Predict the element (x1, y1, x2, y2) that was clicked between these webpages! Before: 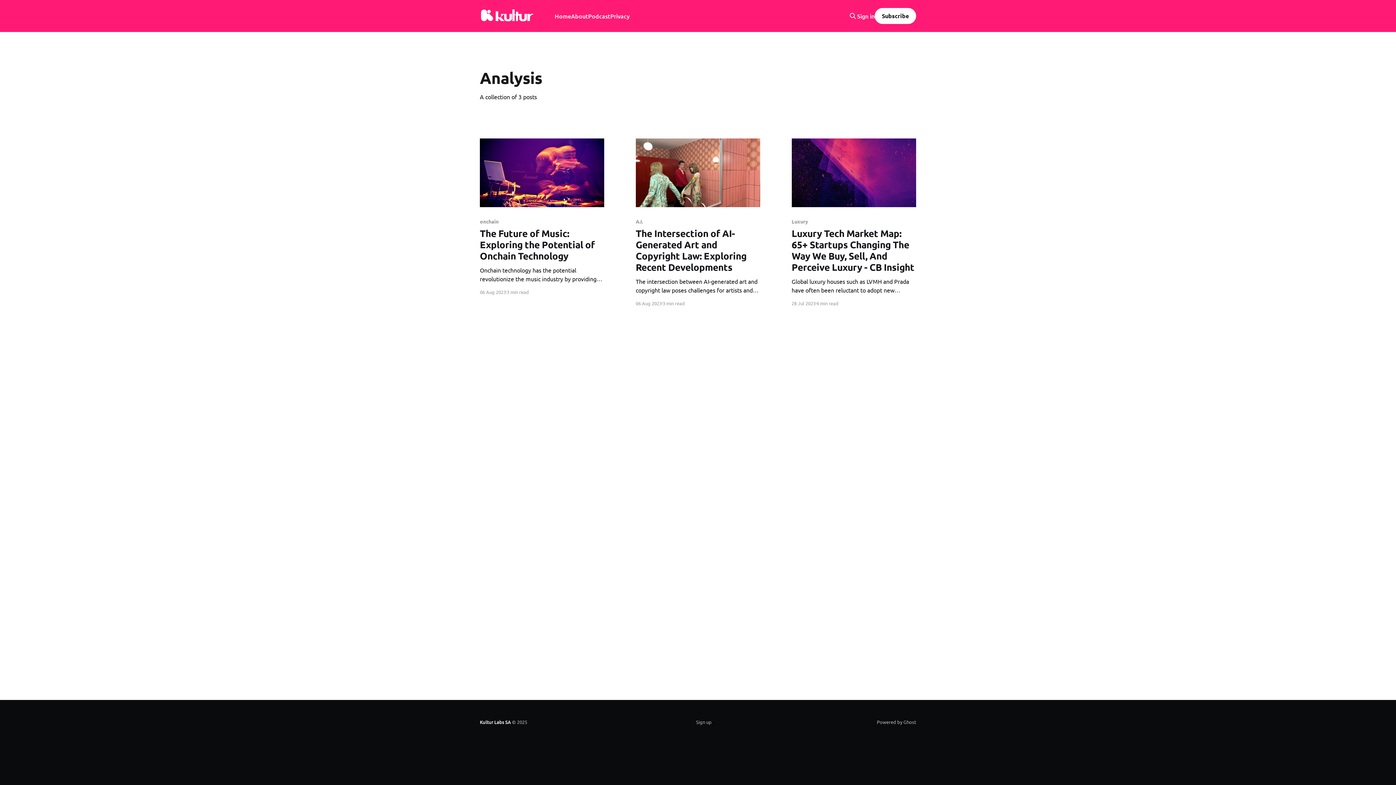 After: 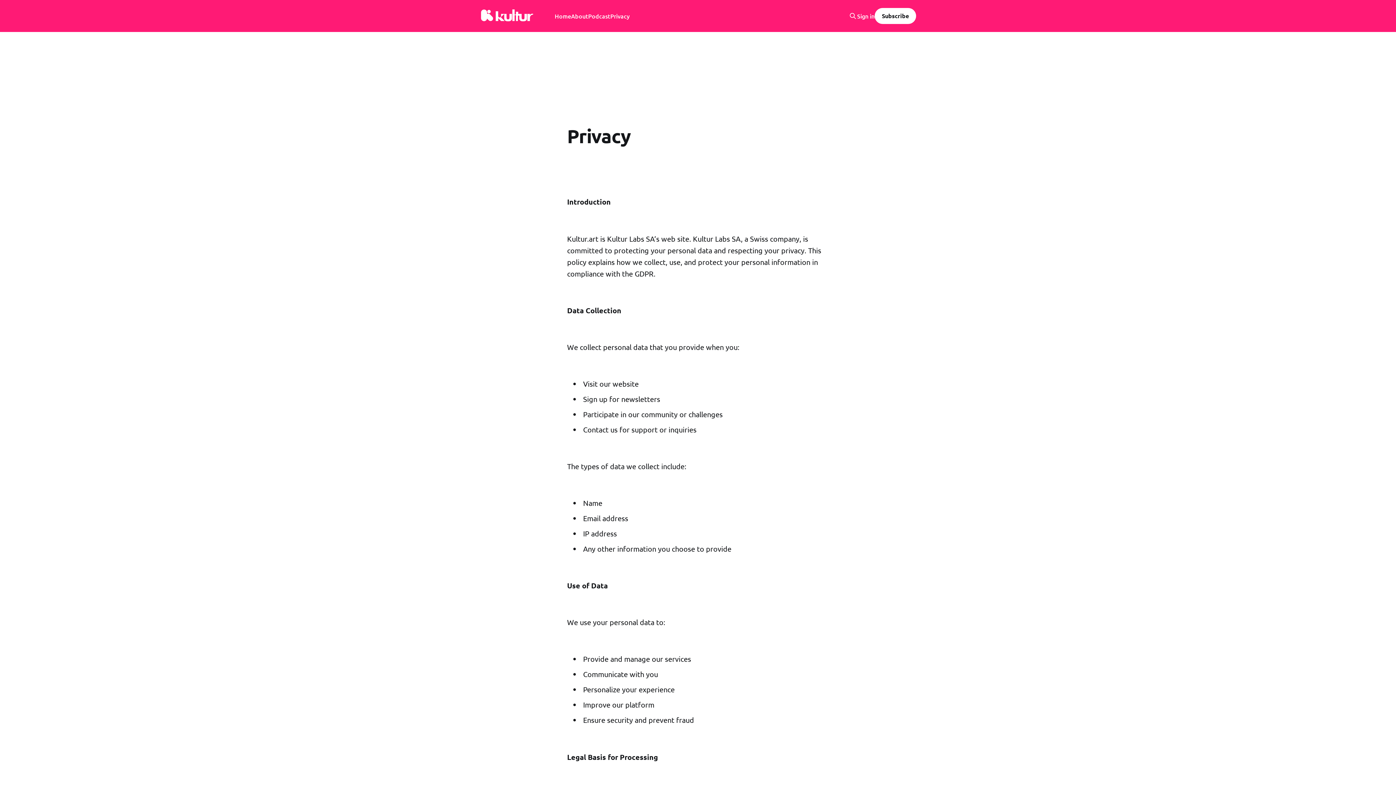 Action: bbox: (610, 11, 629, 21) label: Privacy